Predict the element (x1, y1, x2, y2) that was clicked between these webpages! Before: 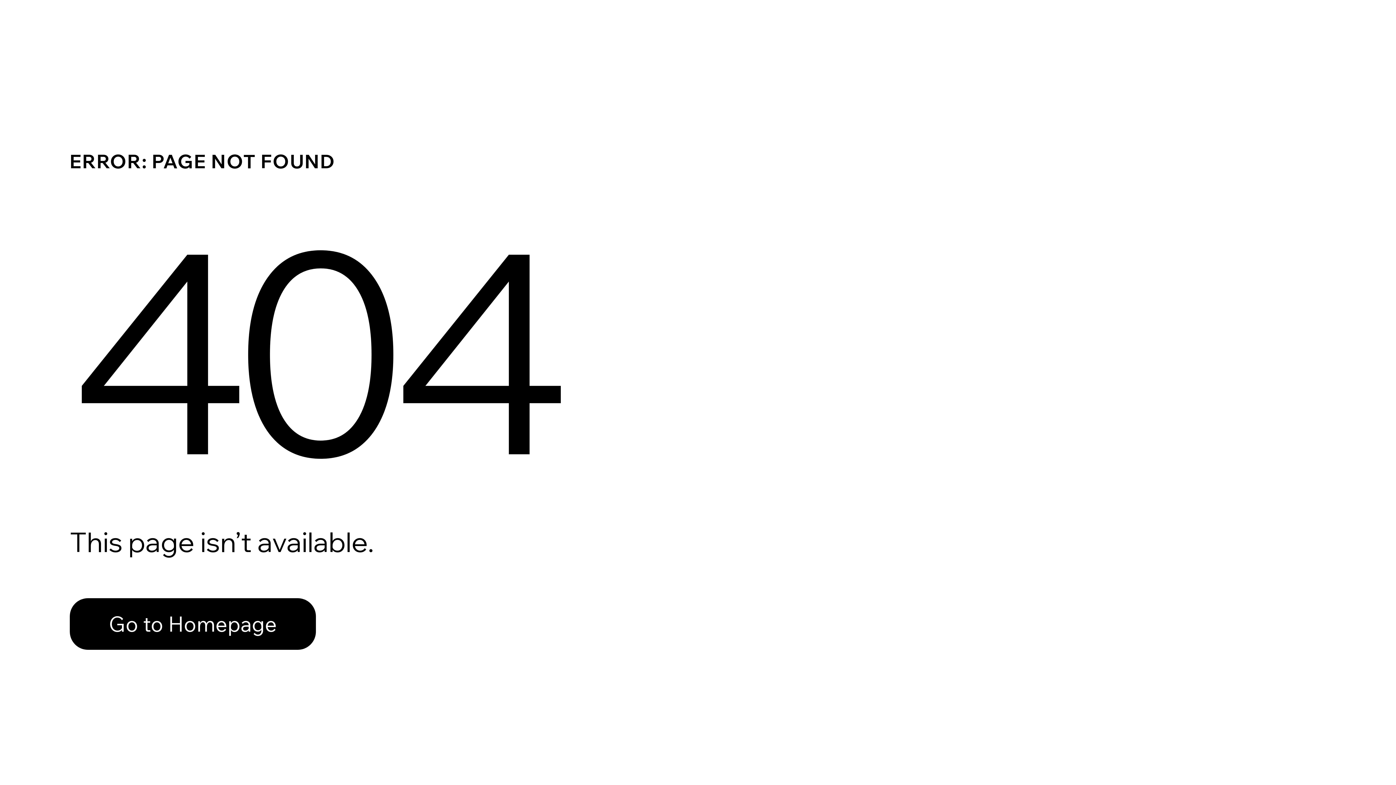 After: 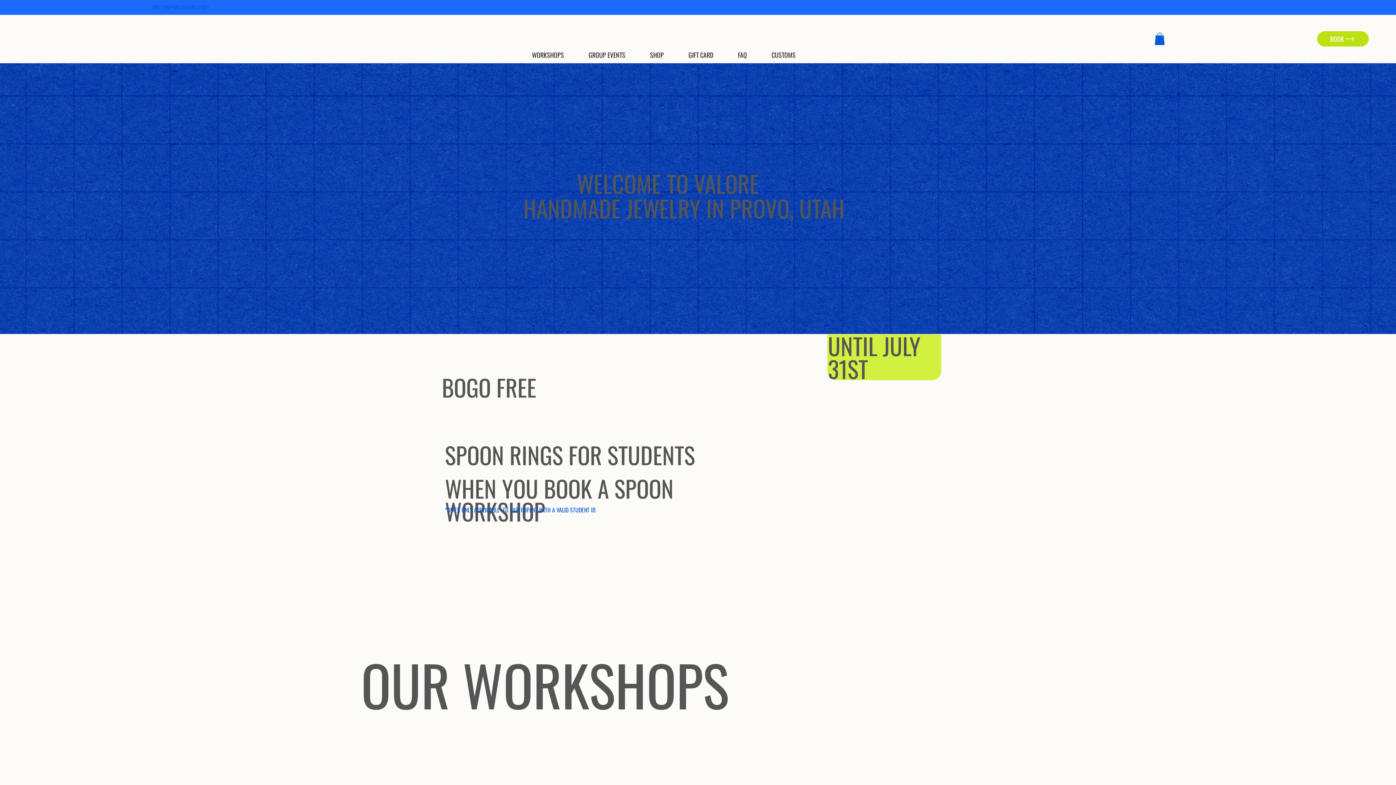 Action: bbox: (69, 598, 316, 650) label: Go to Homepage